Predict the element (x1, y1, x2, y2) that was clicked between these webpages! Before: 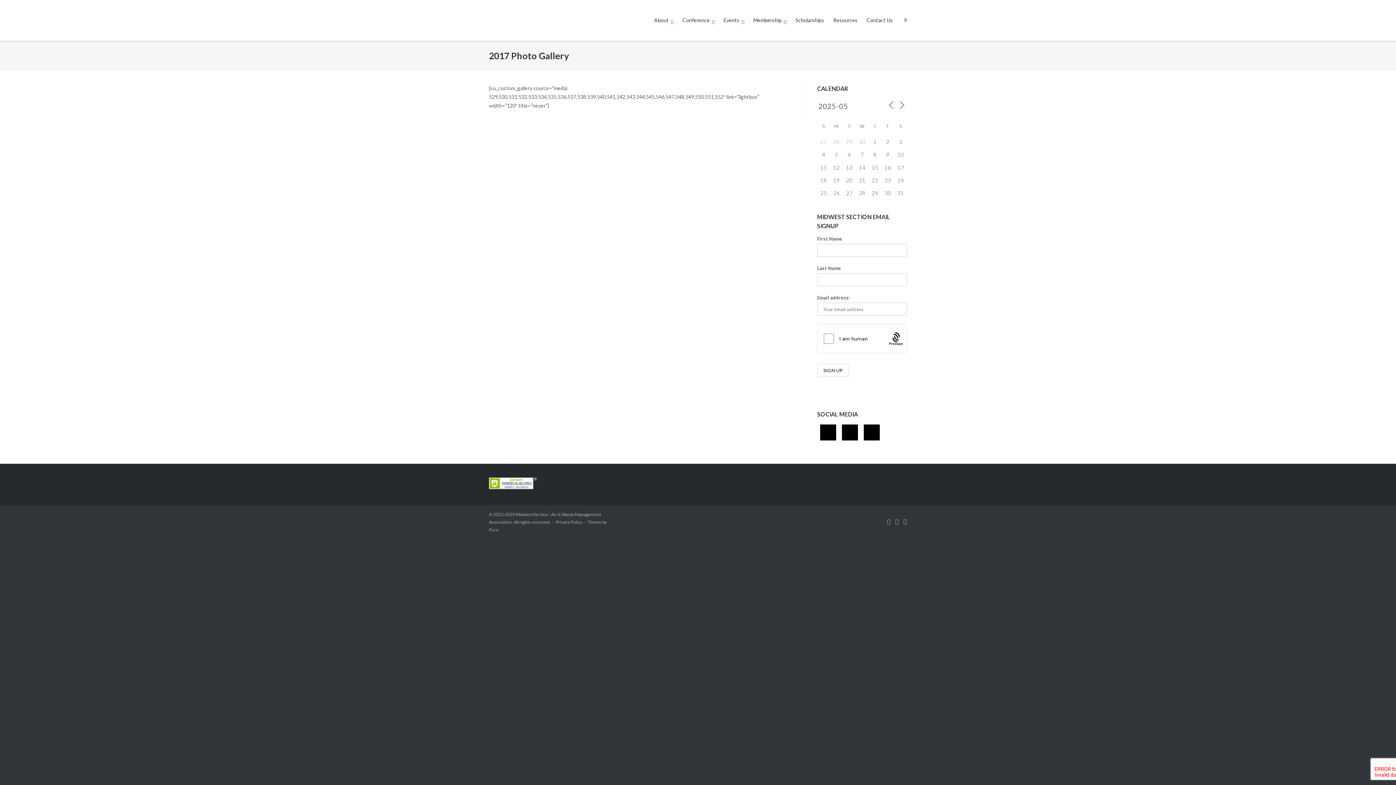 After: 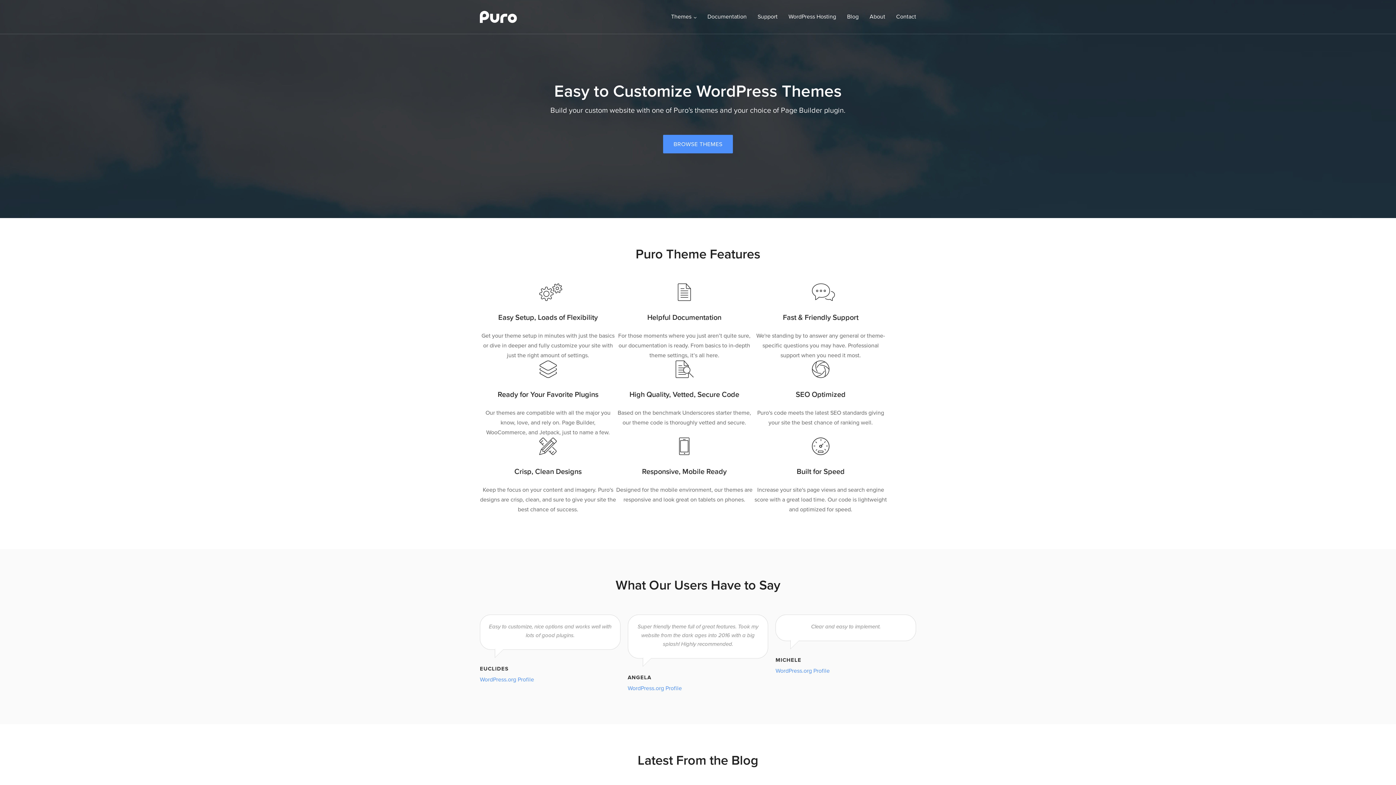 Action: bbox: (489, 527, 498, 532) label: Puro